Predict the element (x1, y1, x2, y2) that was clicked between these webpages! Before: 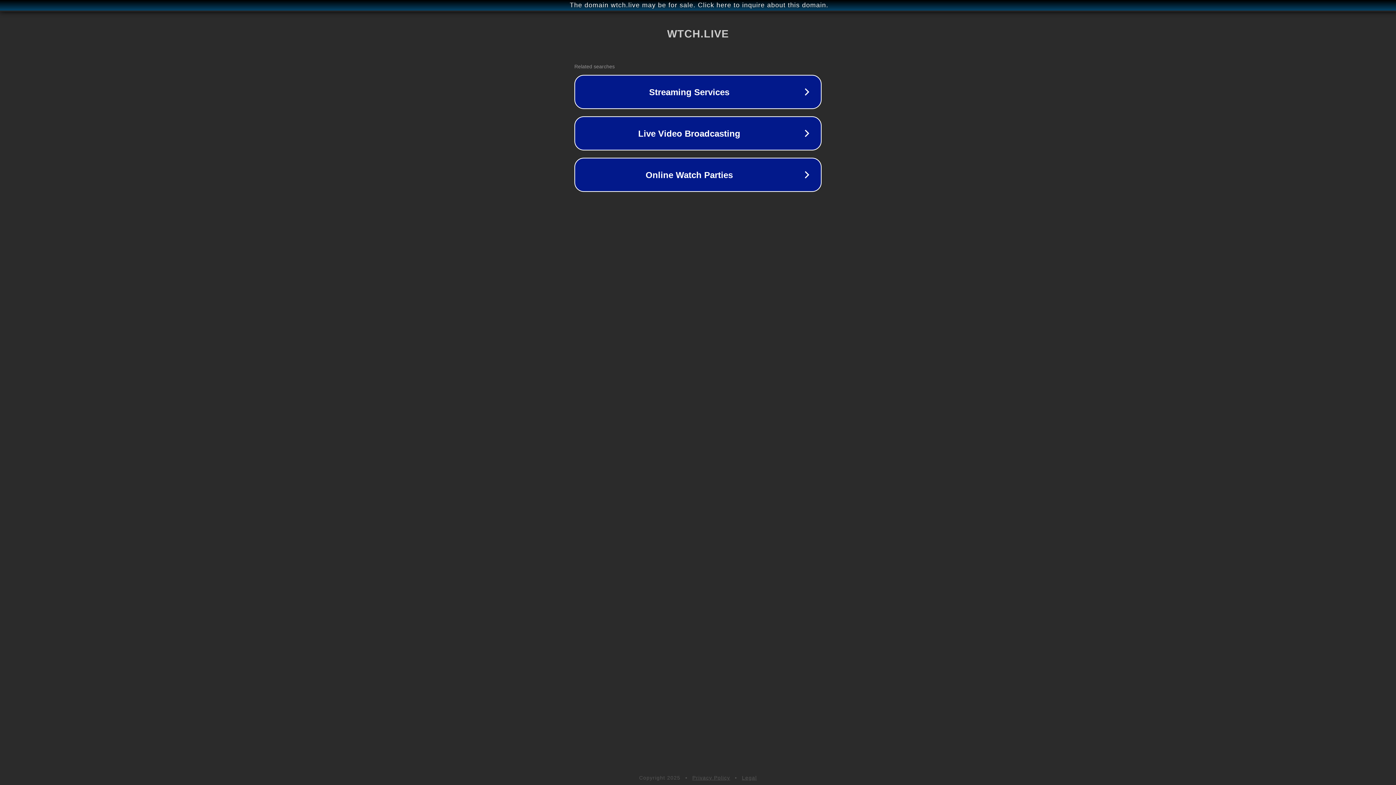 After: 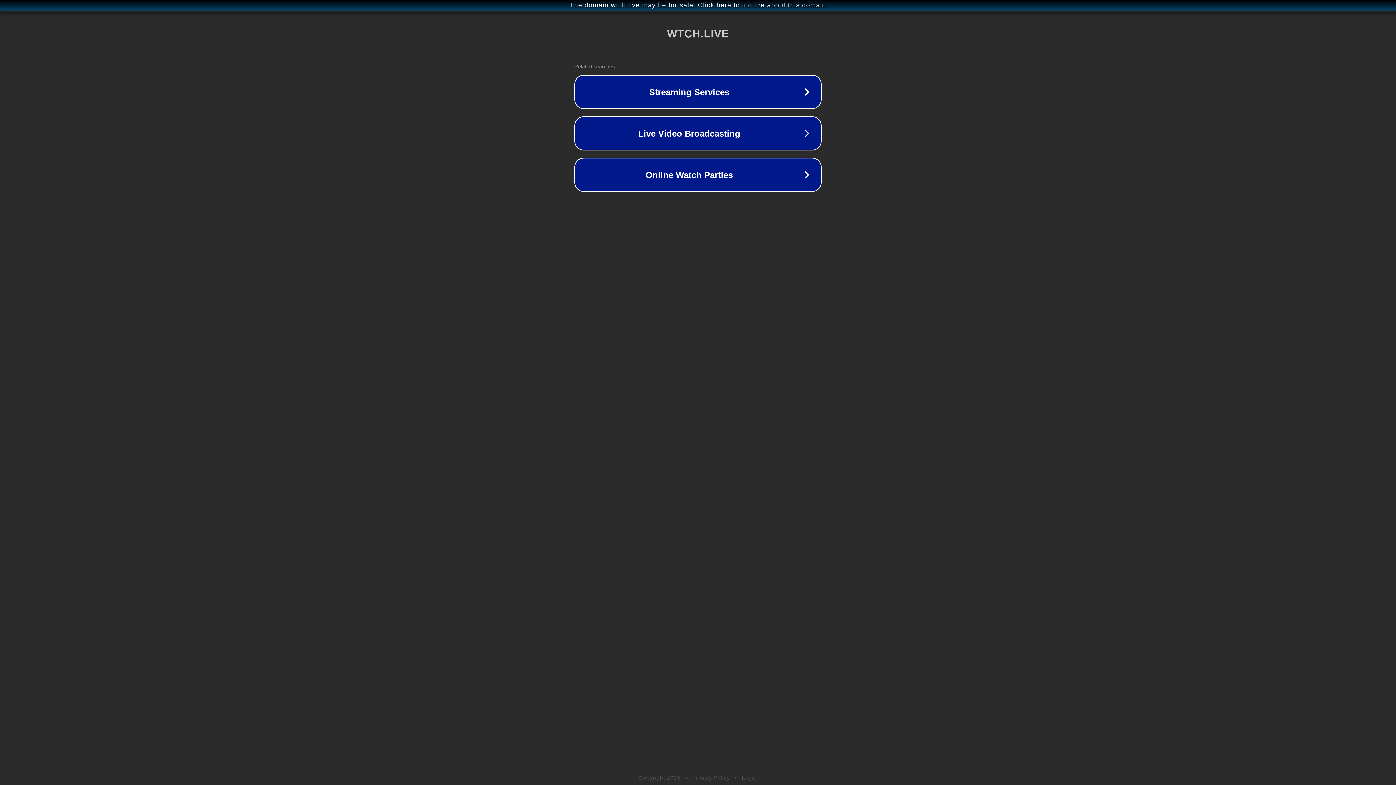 Action: label: Privacy Policy bbox: (692, 775, 730, 781)